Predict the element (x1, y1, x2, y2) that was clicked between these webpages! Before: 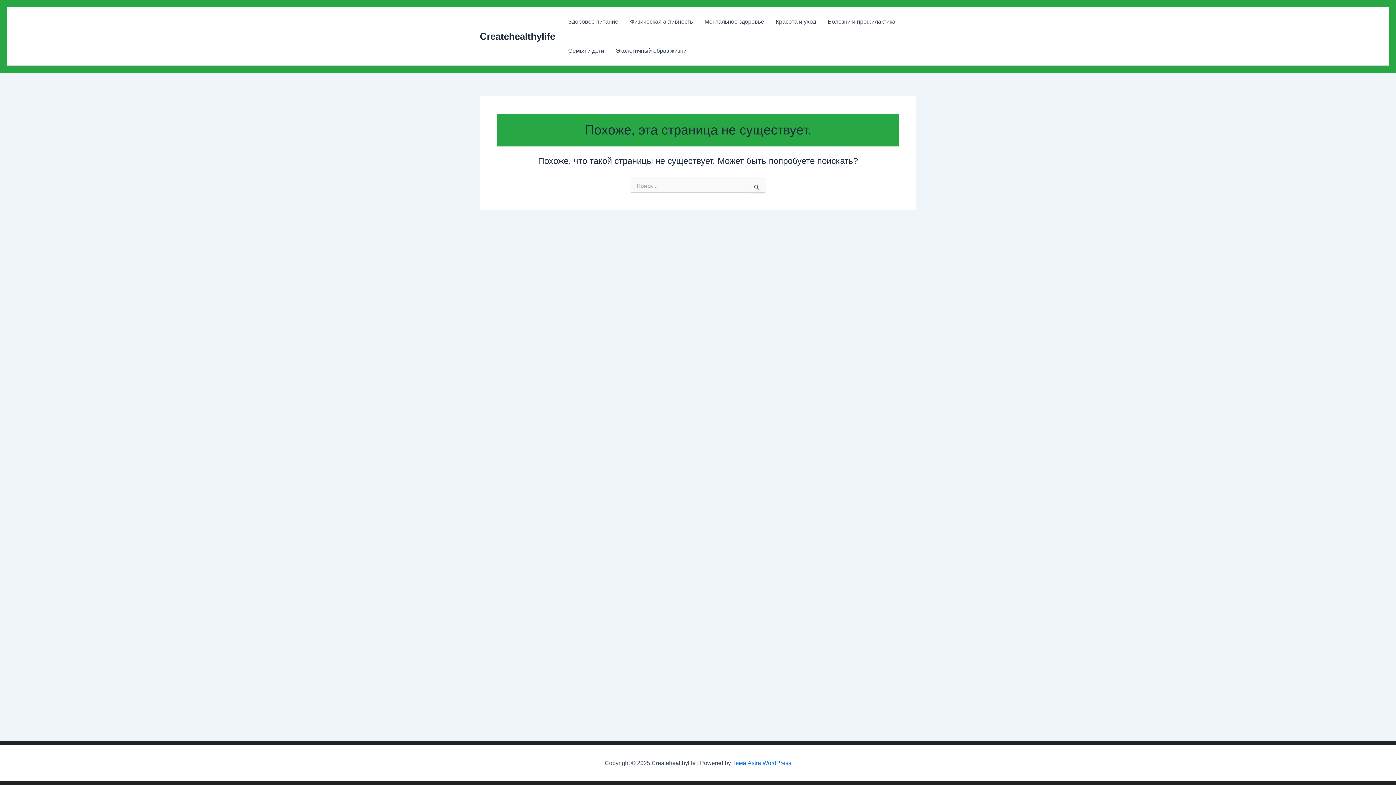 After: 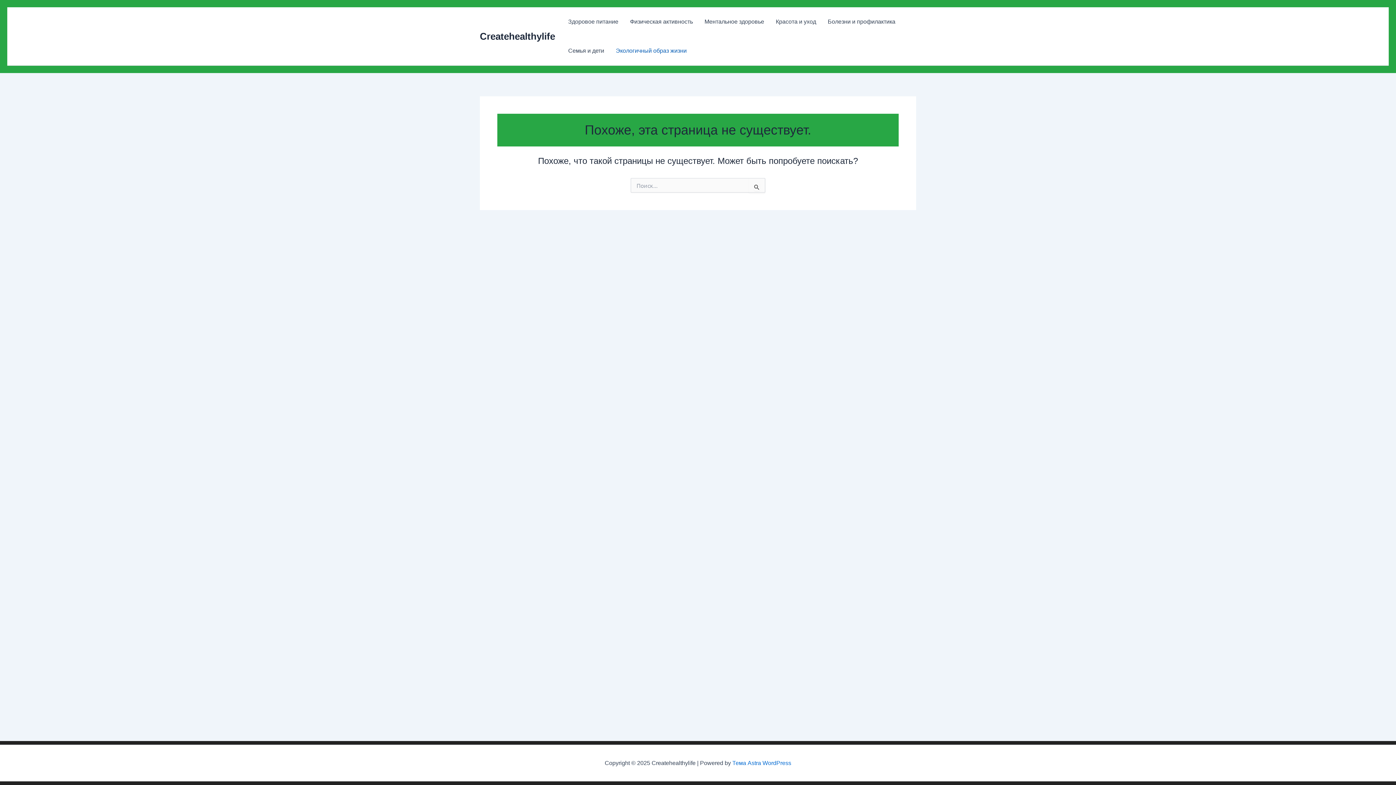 Action: bbox: (610, 36, 692, 65) label: Экологичный образ жизни